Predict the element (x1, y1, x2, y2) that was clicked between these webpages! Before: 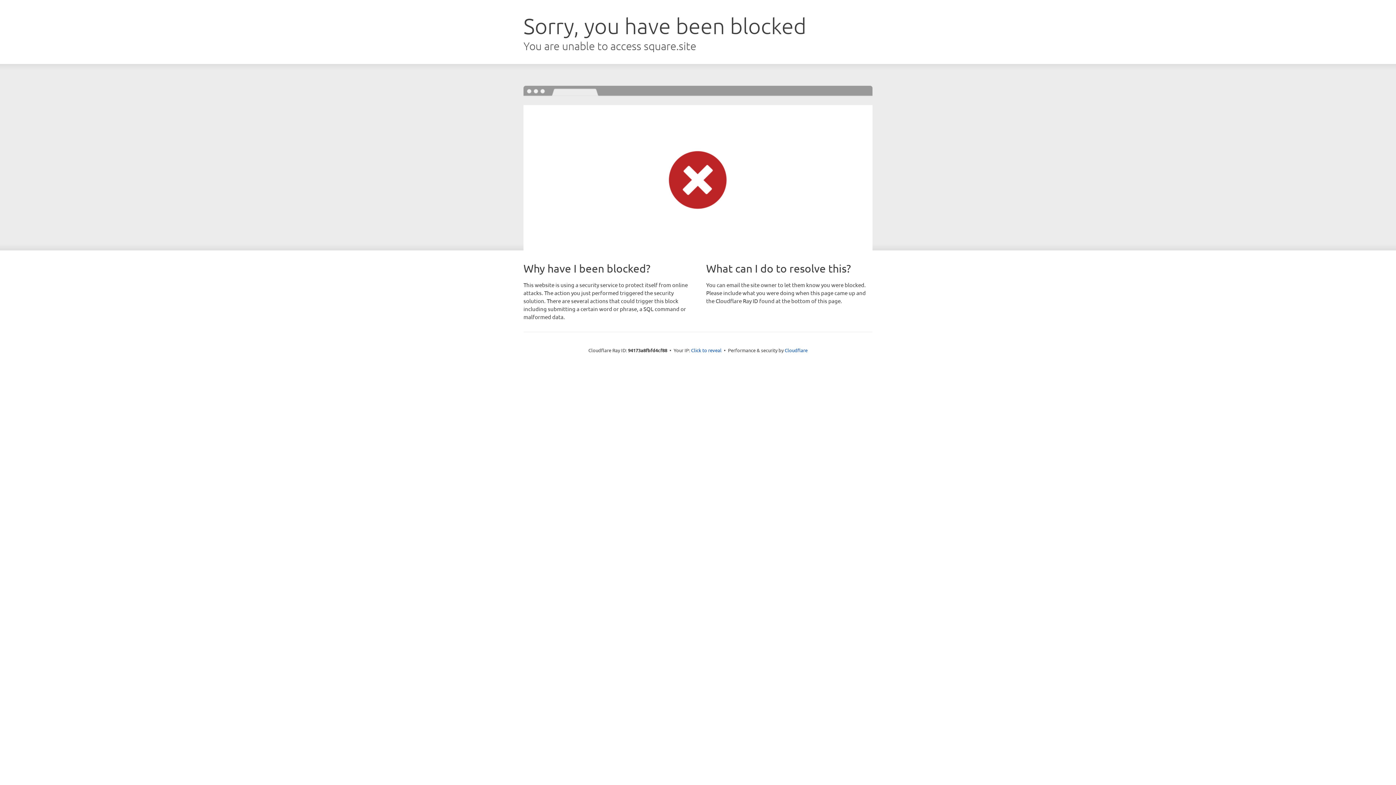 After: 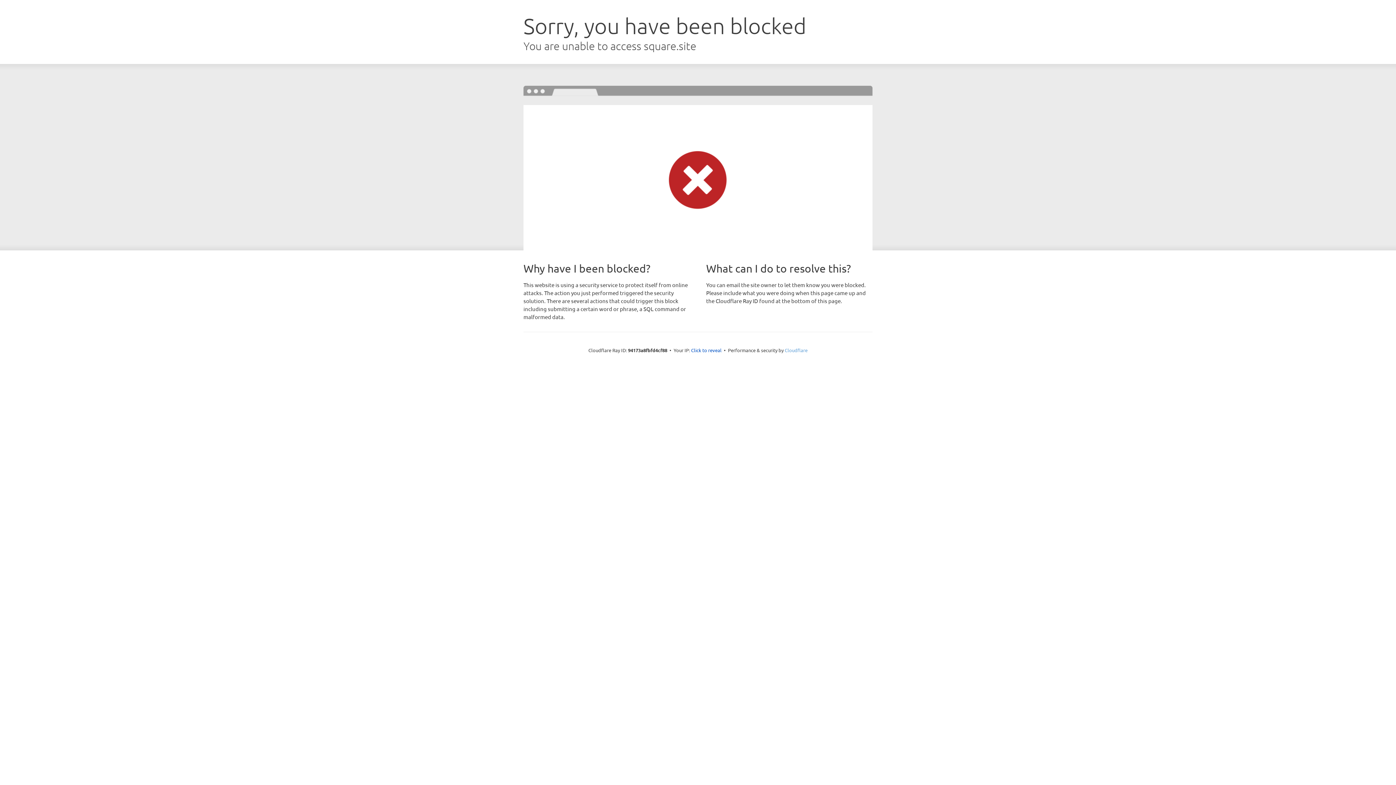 Action: label: Cloudflare bbox: (784, 347, 807, 353)